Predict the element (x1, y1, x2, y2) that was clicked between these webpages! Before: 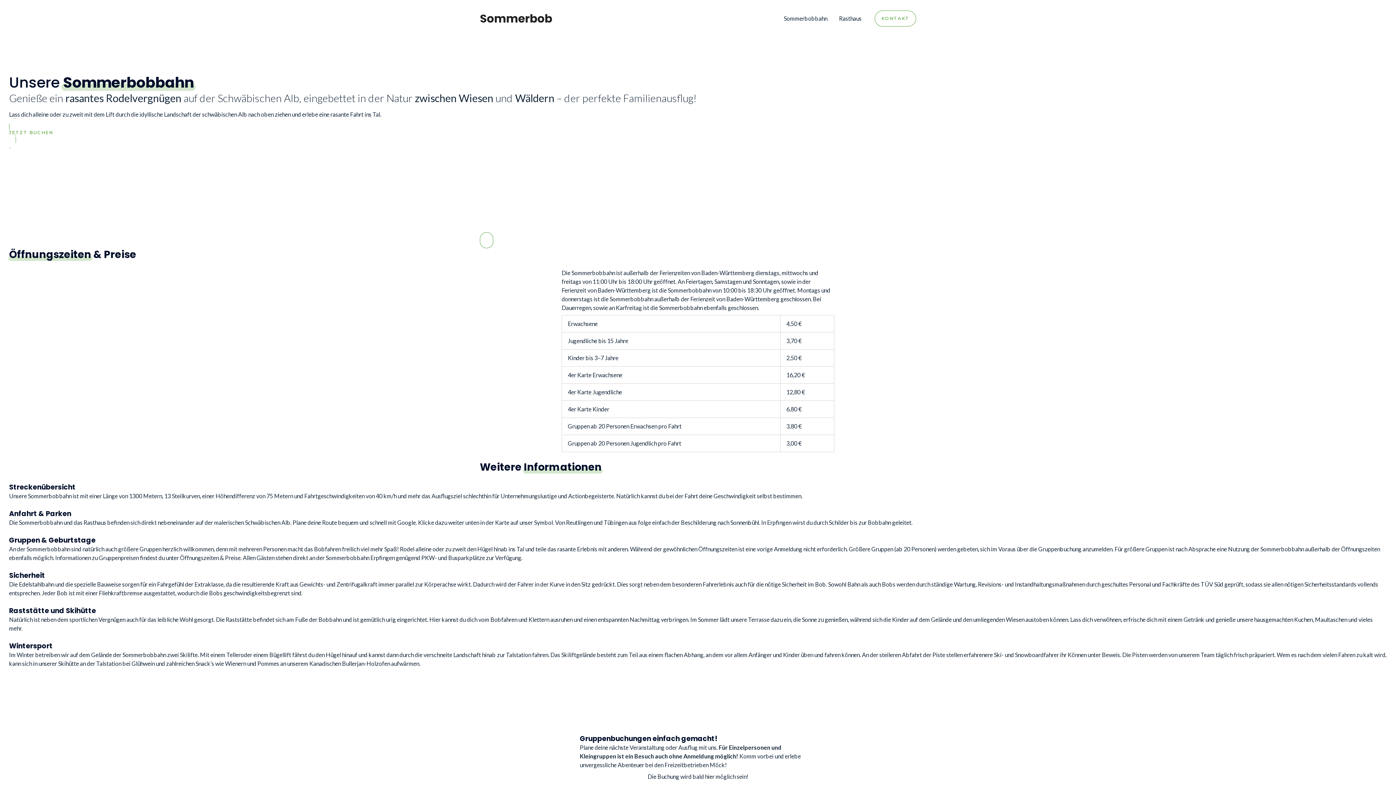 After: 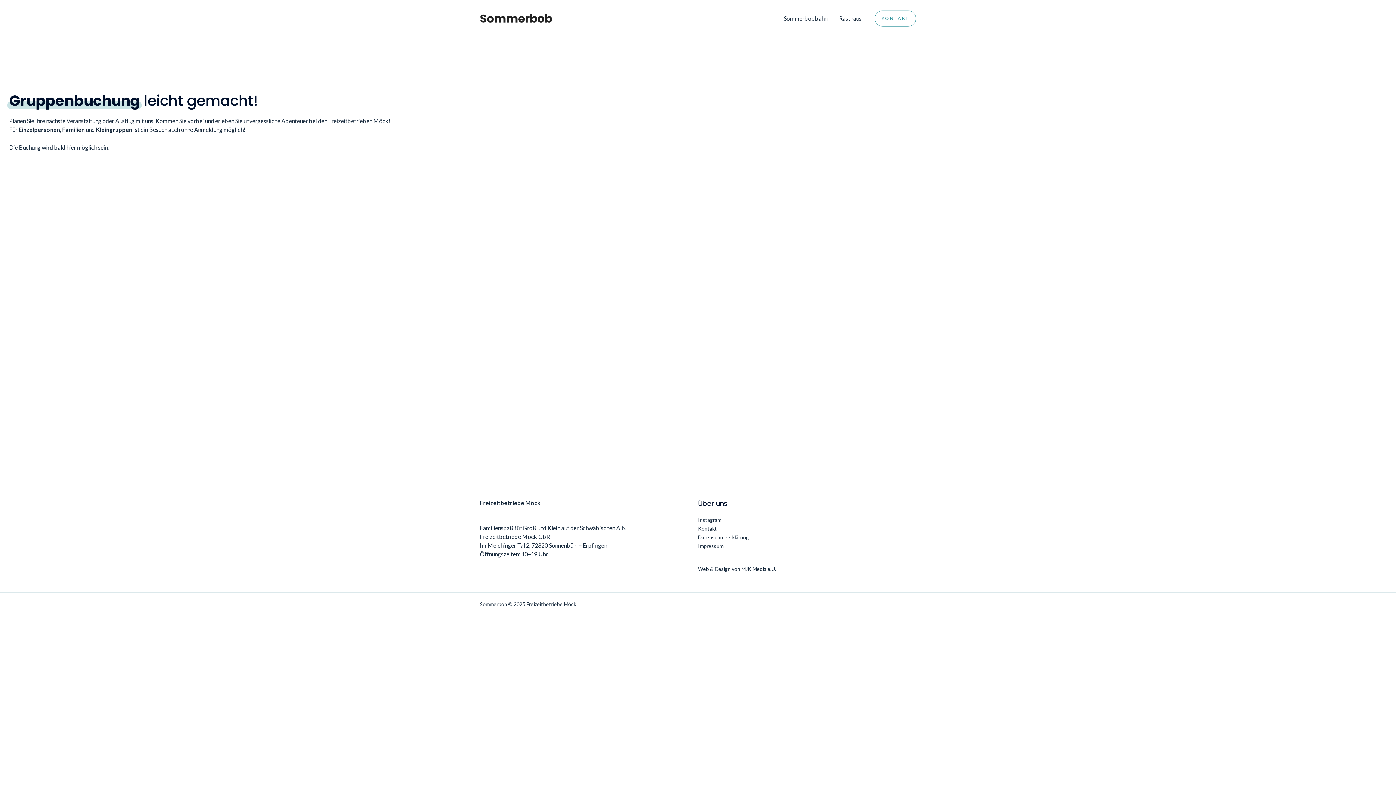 Action: bbox: (9, 118, 1387, 148) label: JETZT BUCHEN